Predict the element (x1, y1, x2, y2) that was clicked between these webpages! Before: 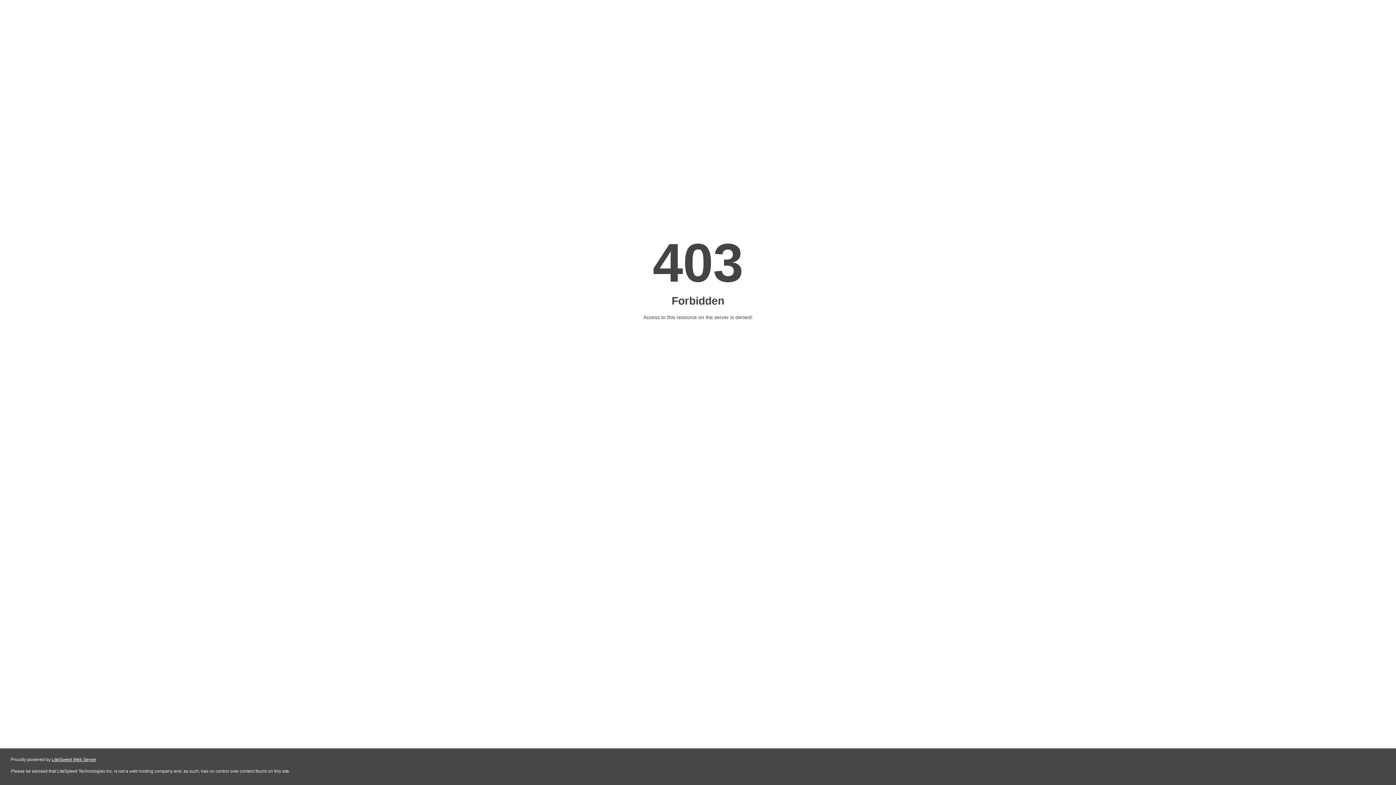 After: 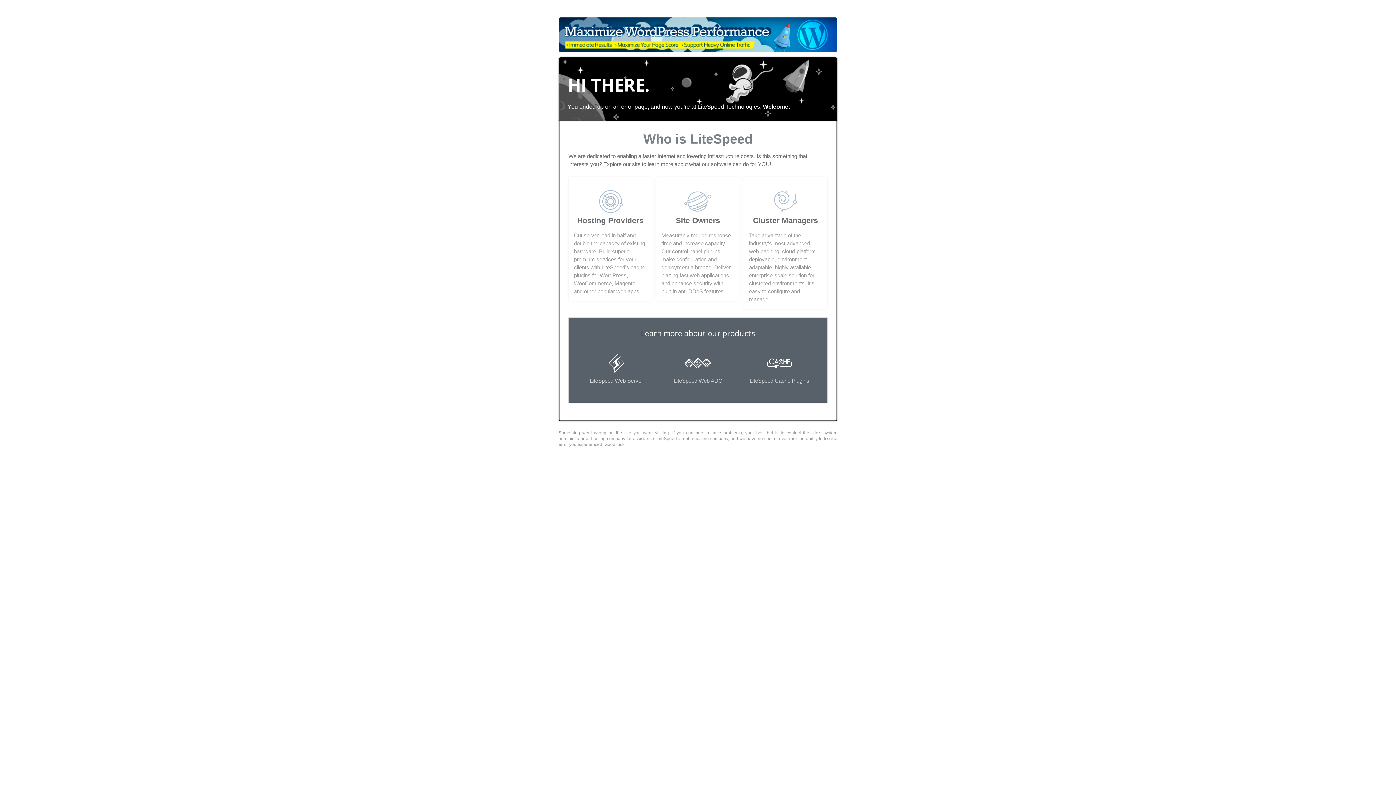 Action: label: LiteSpeed Web Server bbox: (51, 757, 96, 762)